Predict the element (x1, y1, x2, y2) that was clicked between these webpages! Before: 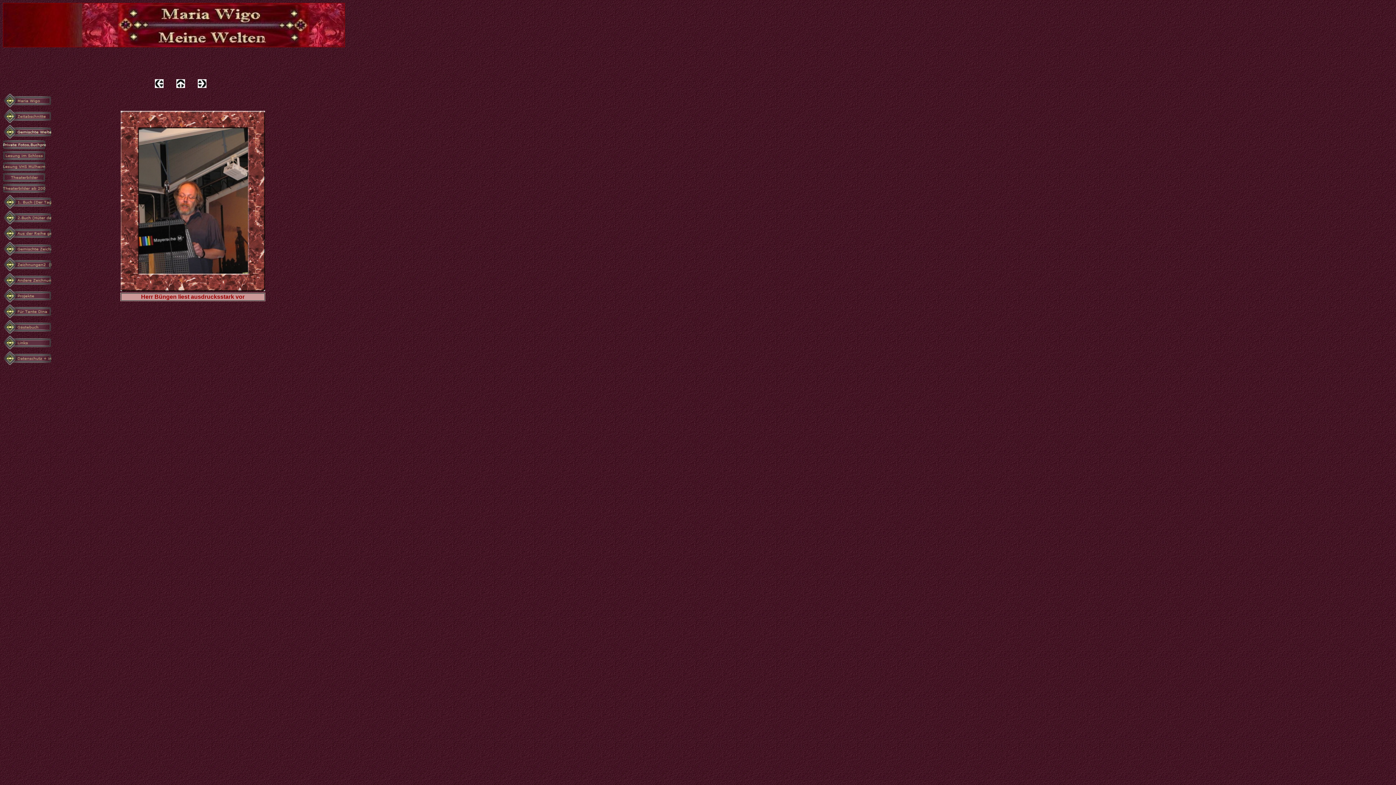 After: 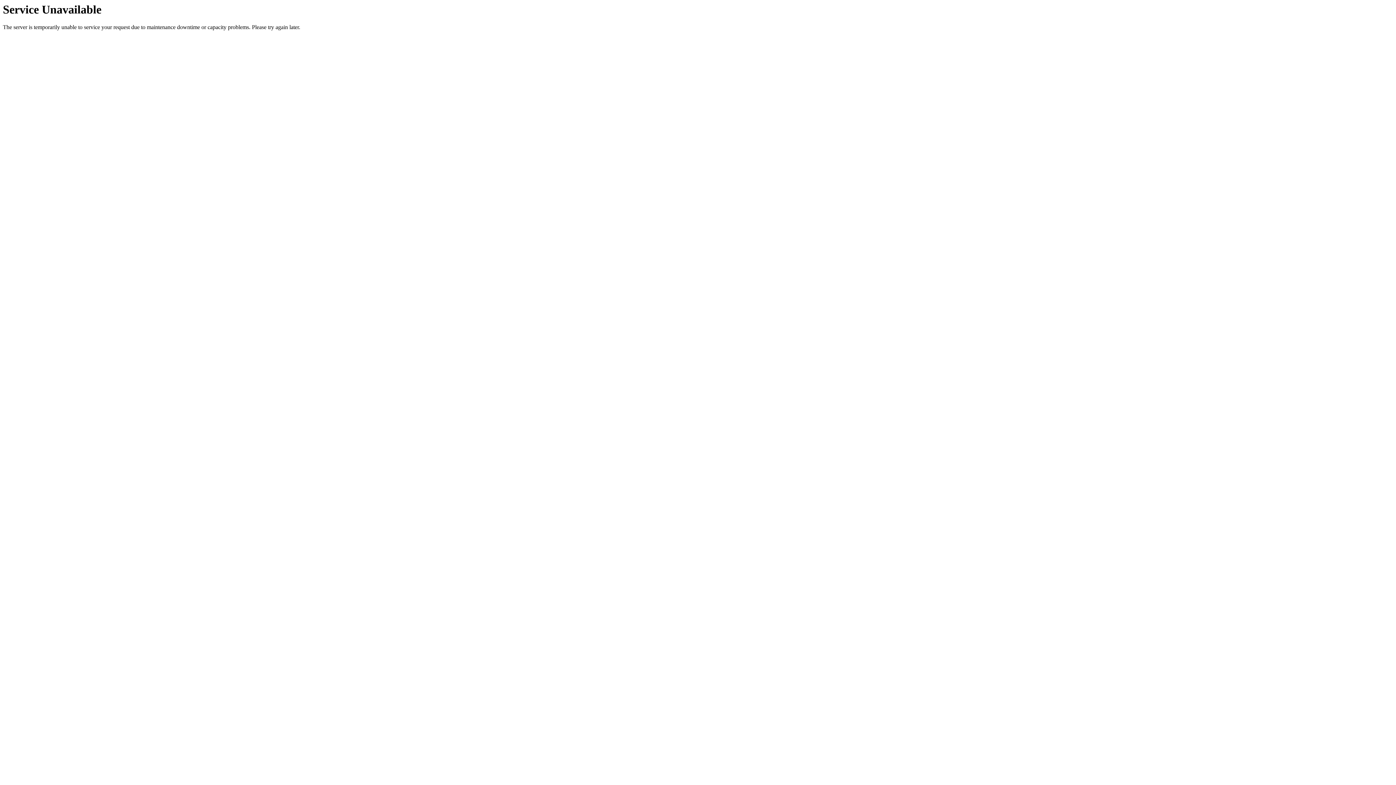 Action: bbox: (2, 361, 51, 368)